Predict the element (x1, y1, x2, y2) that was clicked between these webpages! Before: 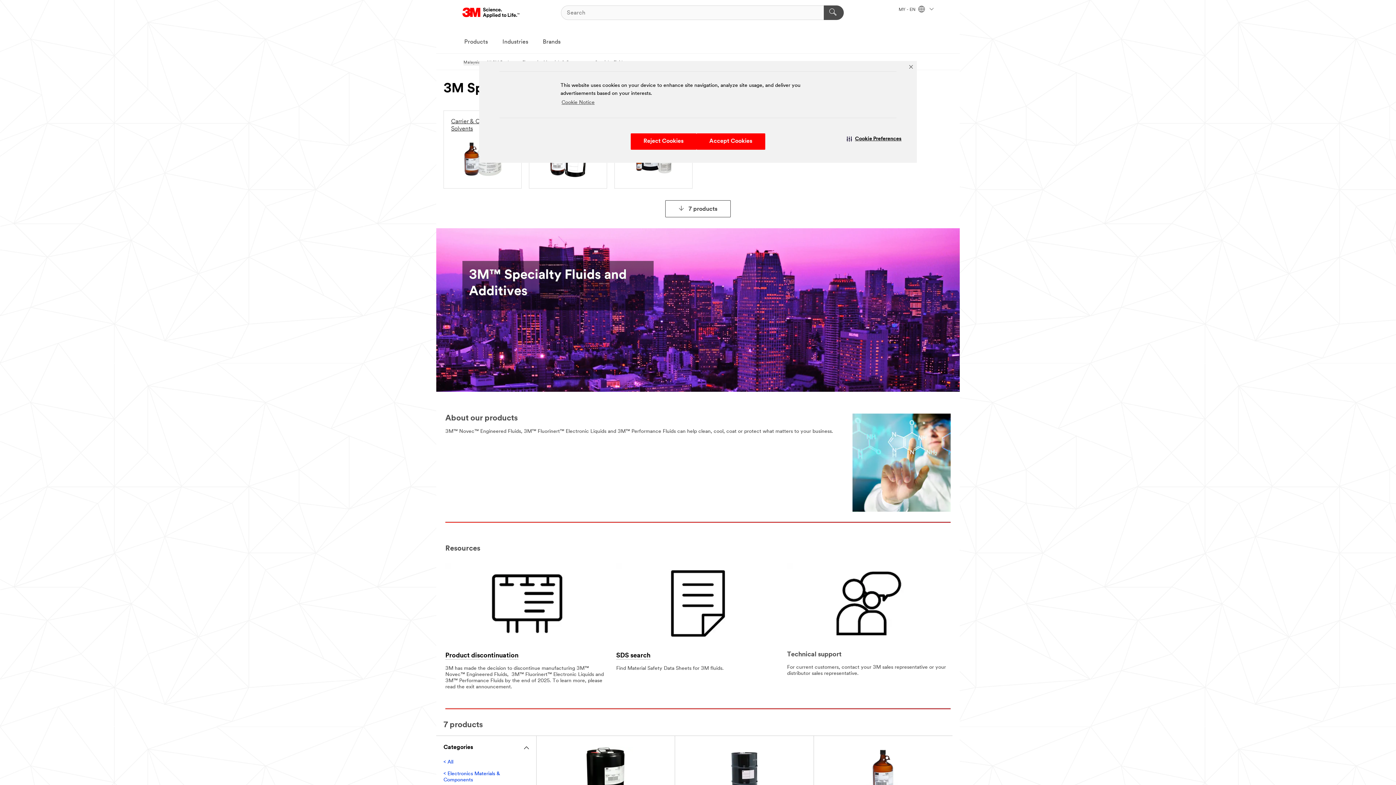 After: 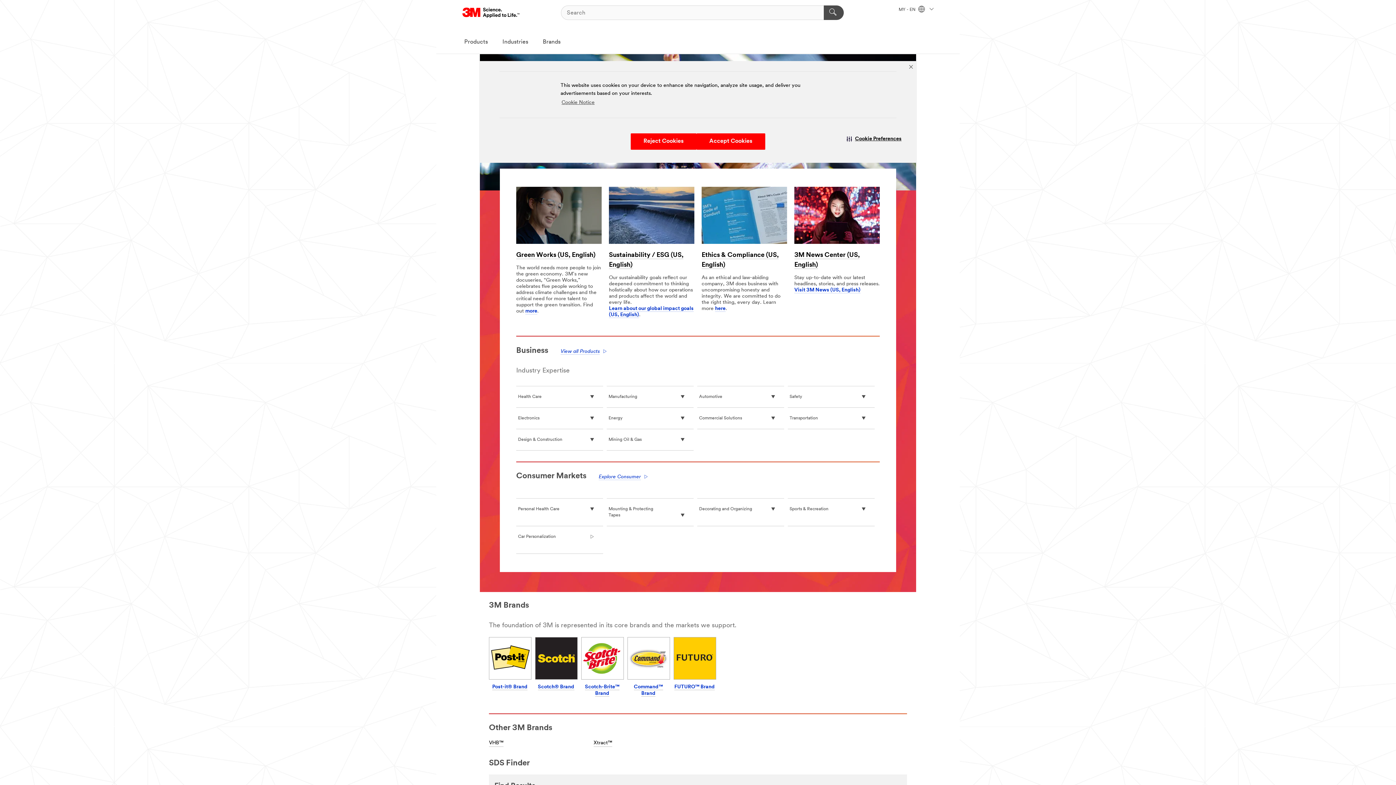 Action: label: 3M Logo - Opens in a new window bbox: (462, 5, 520, 20)